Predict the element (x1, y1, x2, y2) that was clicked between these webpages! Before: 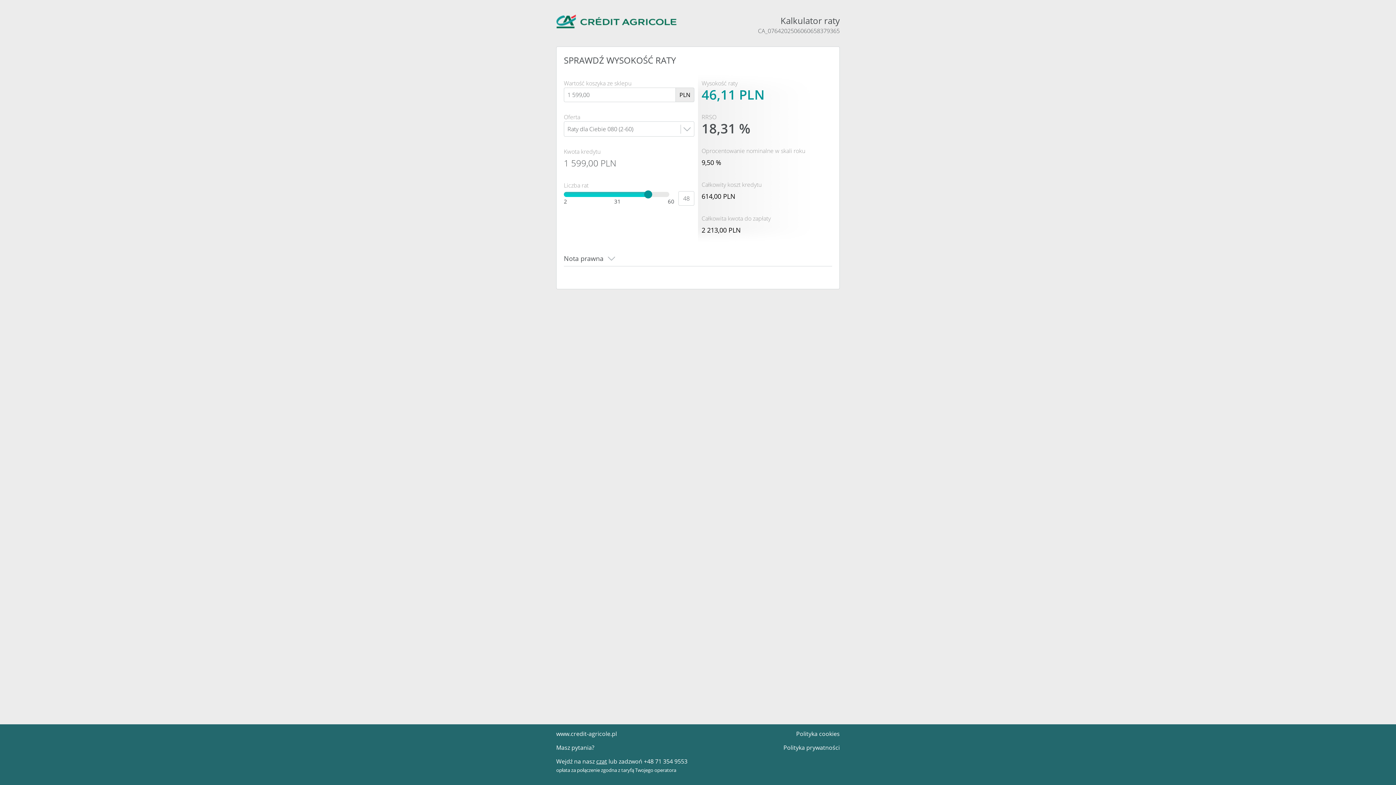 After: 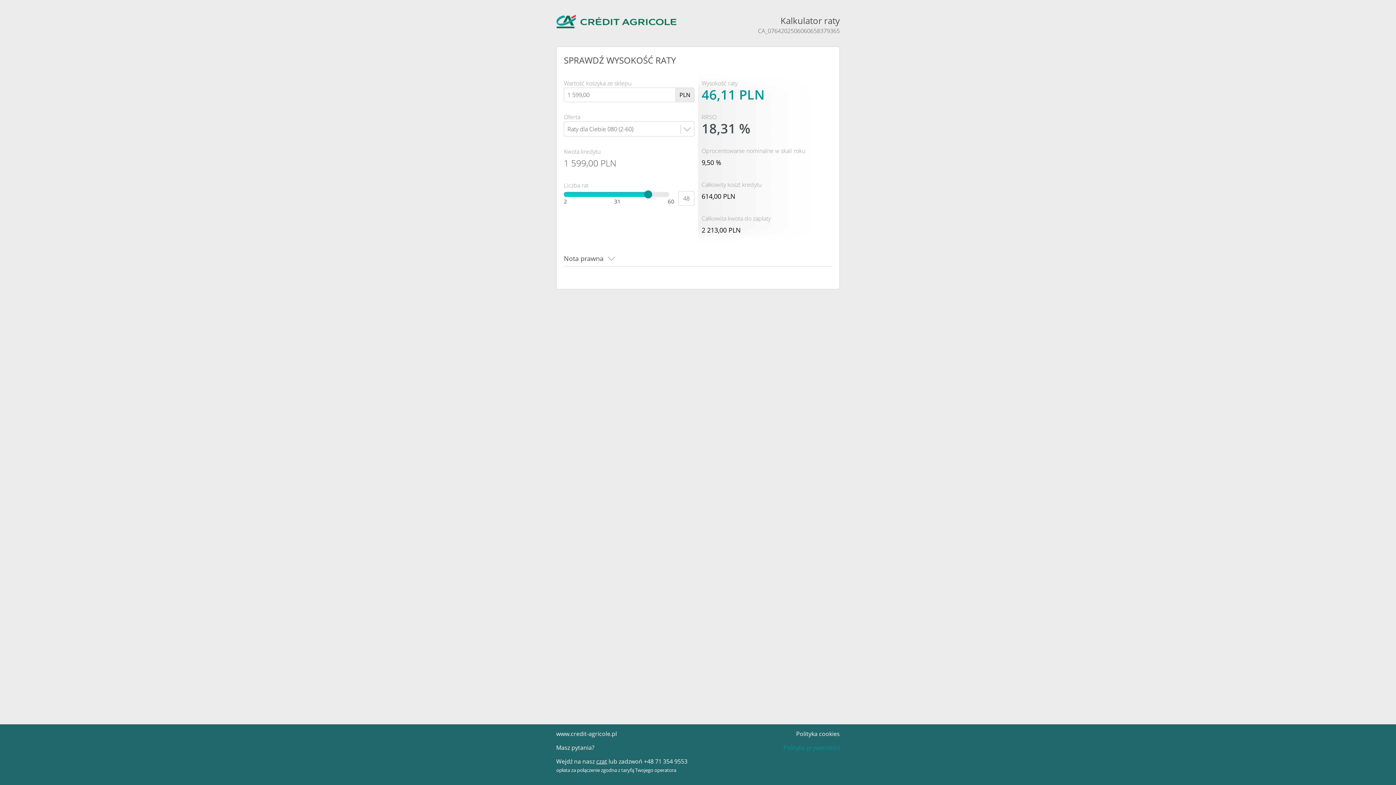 Action: label: Polityka prywatności bbox: (786, 745, 840, 751)